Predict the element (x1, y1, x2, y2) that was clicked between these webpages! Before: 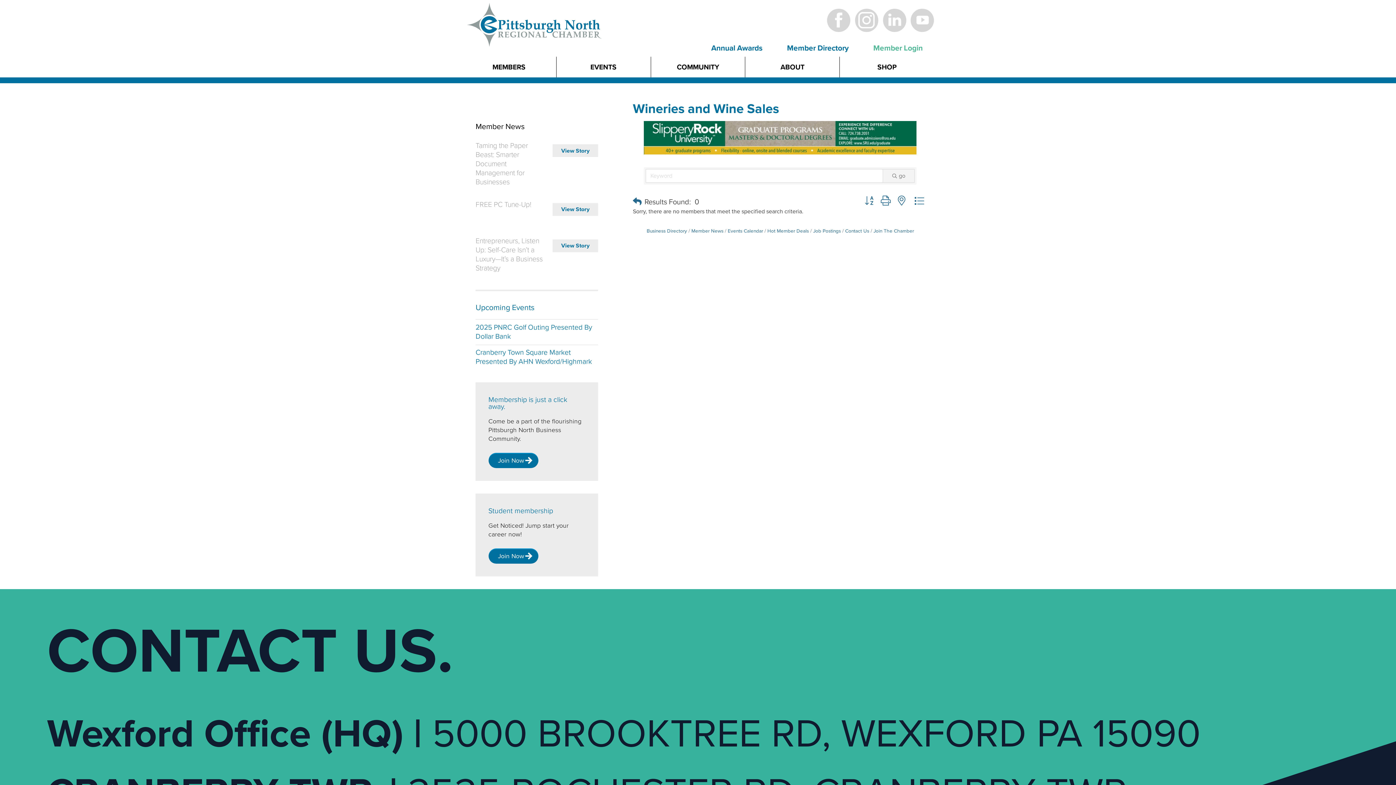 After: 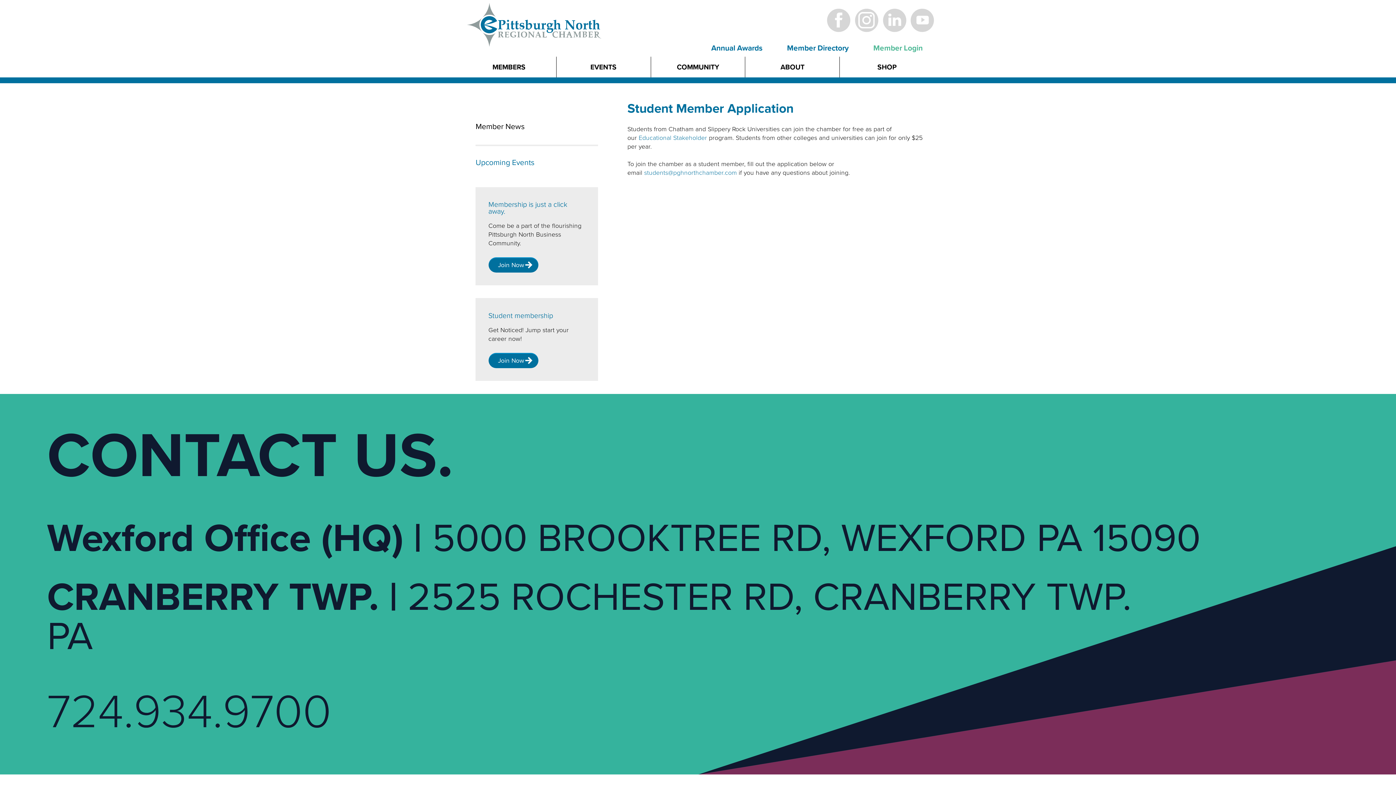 Action: label: Join Now bbox: (488, 548, 538, 563)